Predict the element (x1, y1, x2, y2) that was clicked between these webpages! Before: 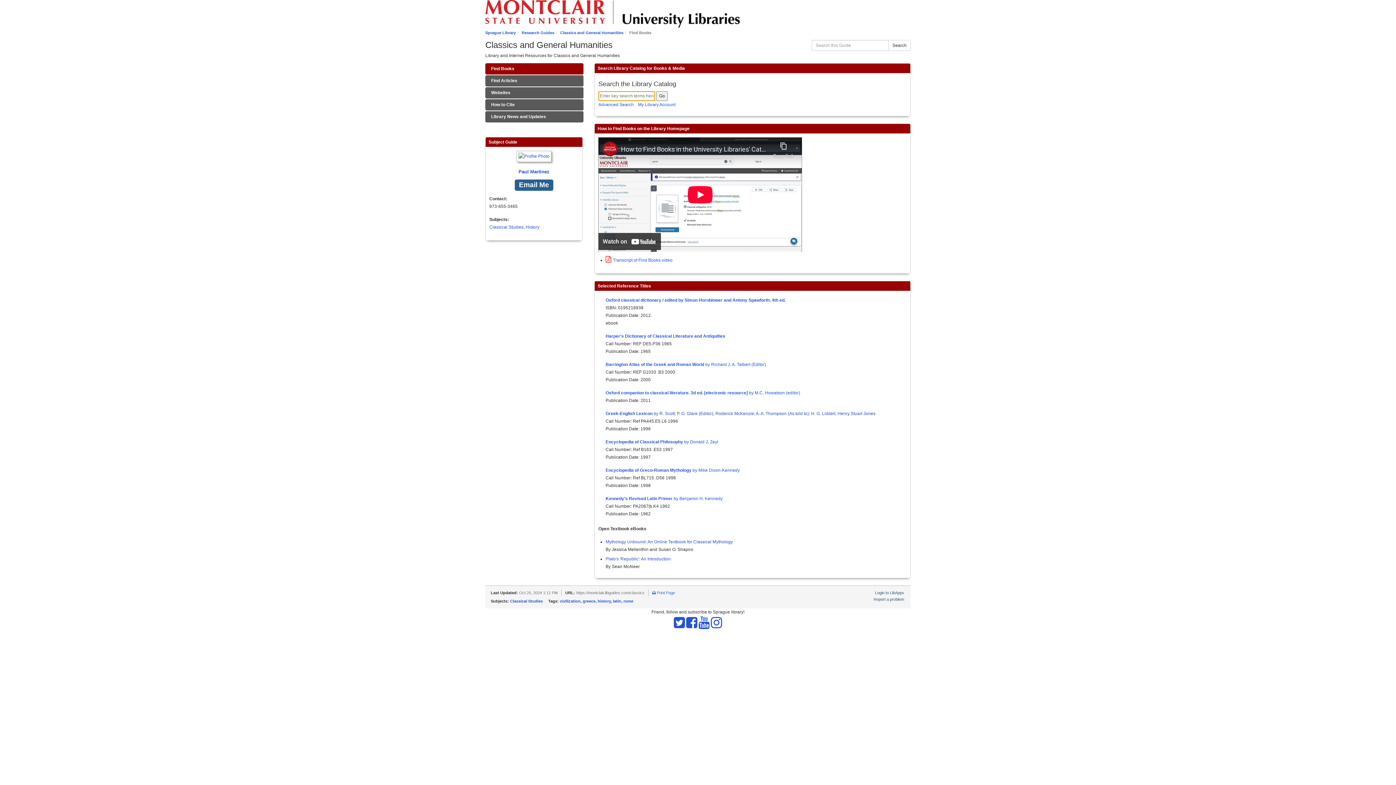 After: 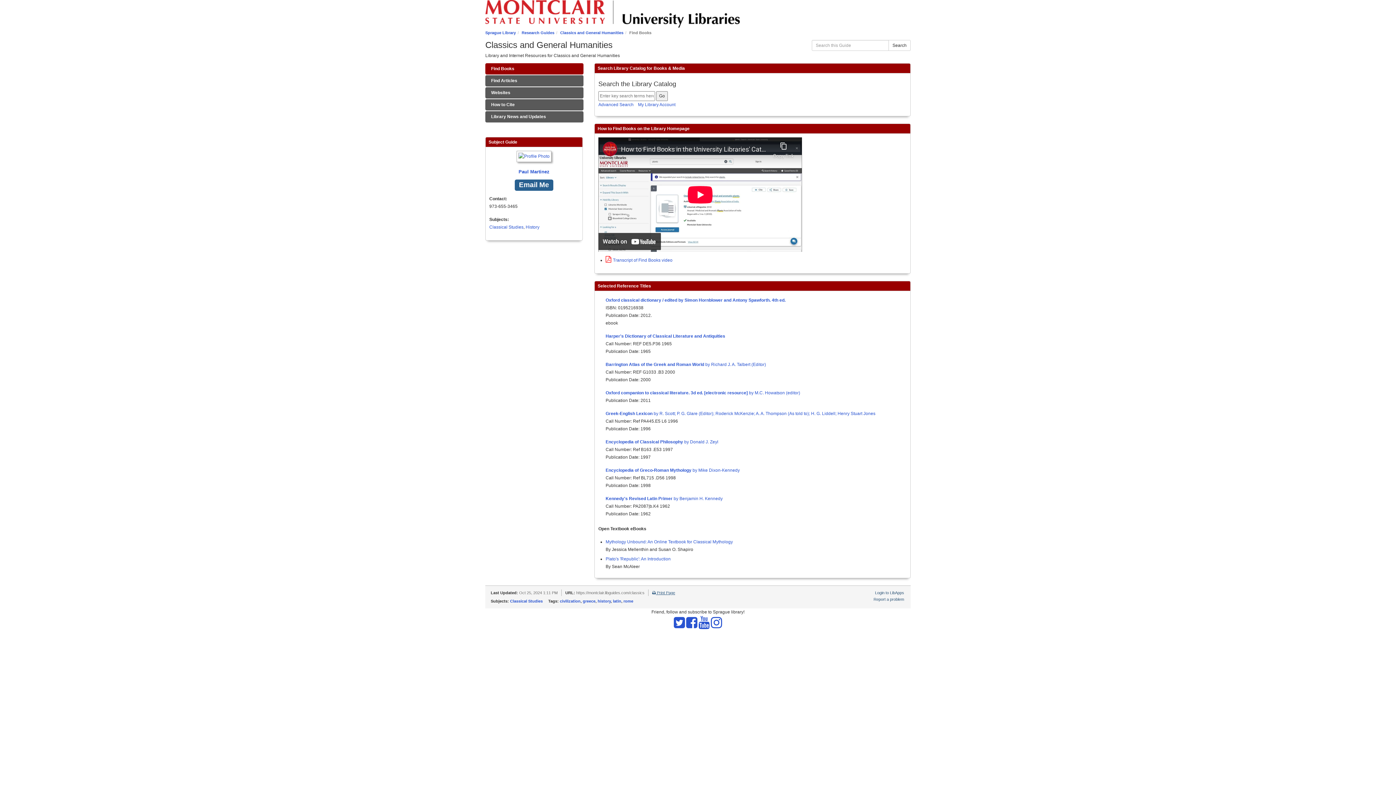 Action: label:  Print Page bbox: (652, 590, 675, 595)